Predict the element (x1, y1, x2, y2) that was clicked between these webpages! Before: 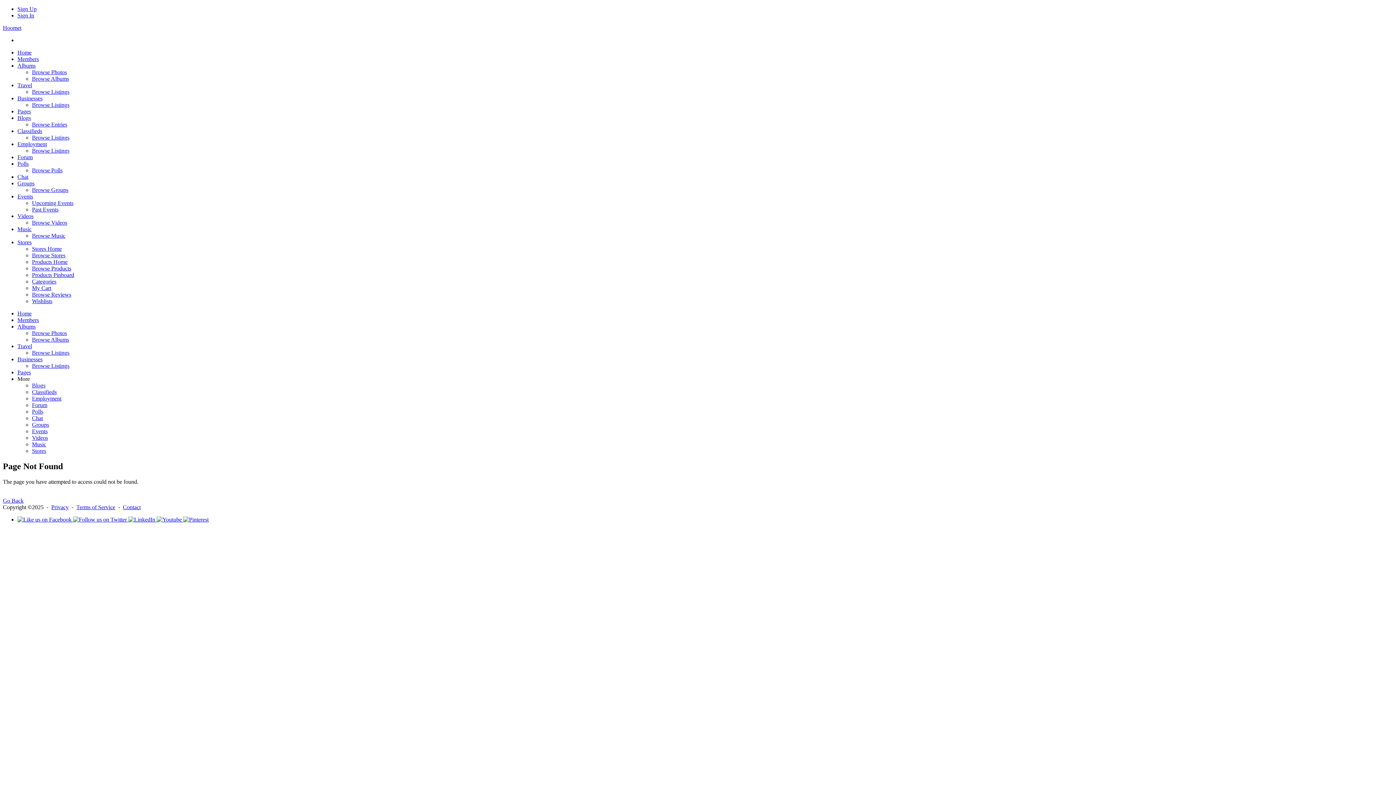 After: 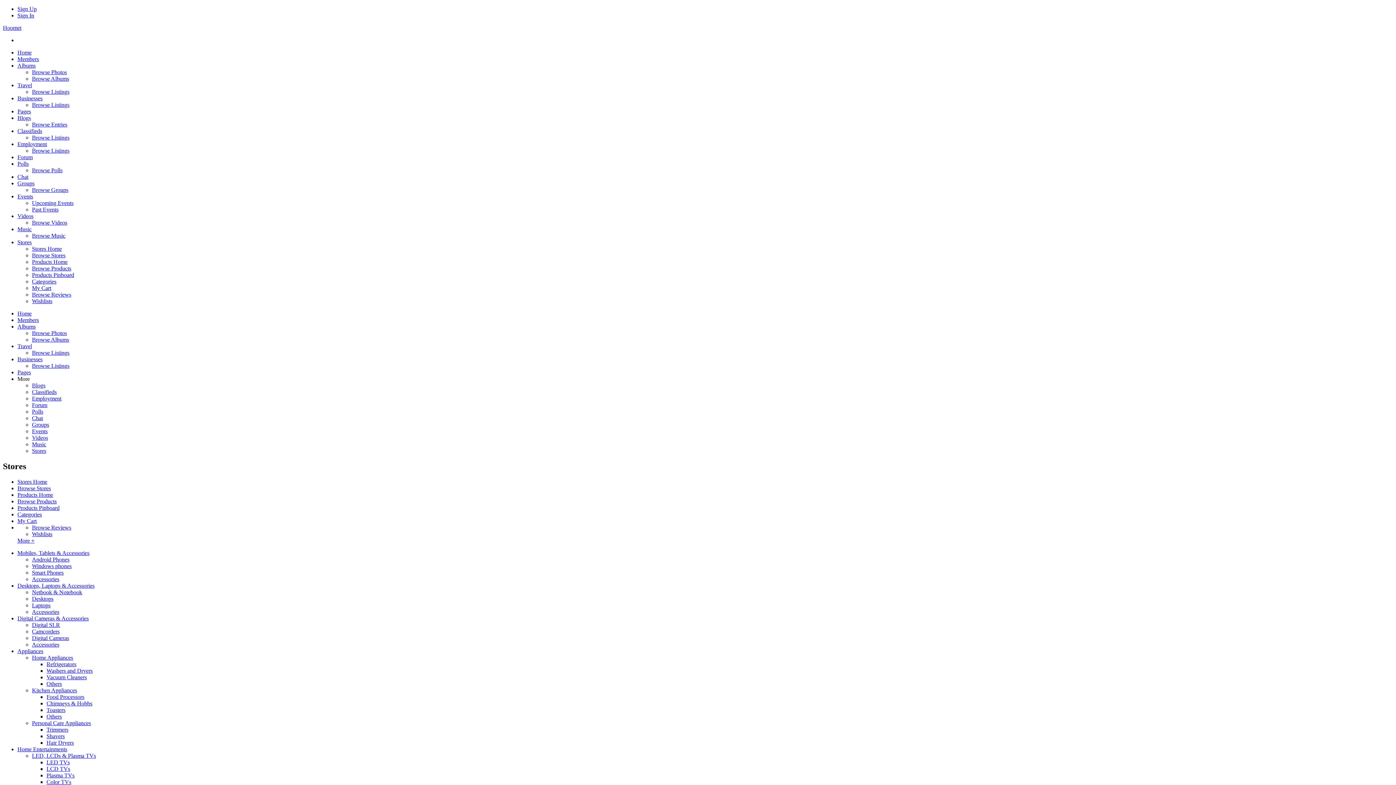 Action: label: Stores bbox: (32, 448, 46, 454)